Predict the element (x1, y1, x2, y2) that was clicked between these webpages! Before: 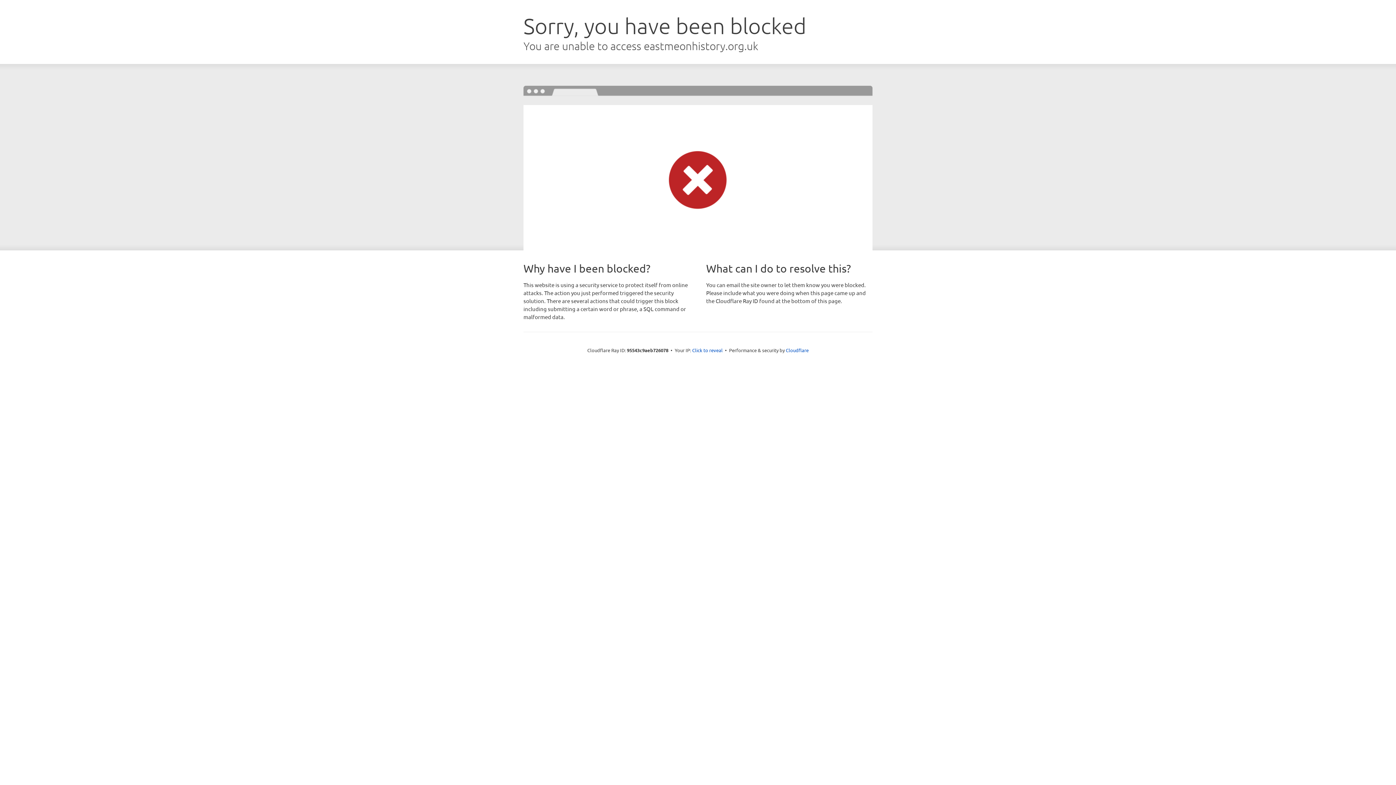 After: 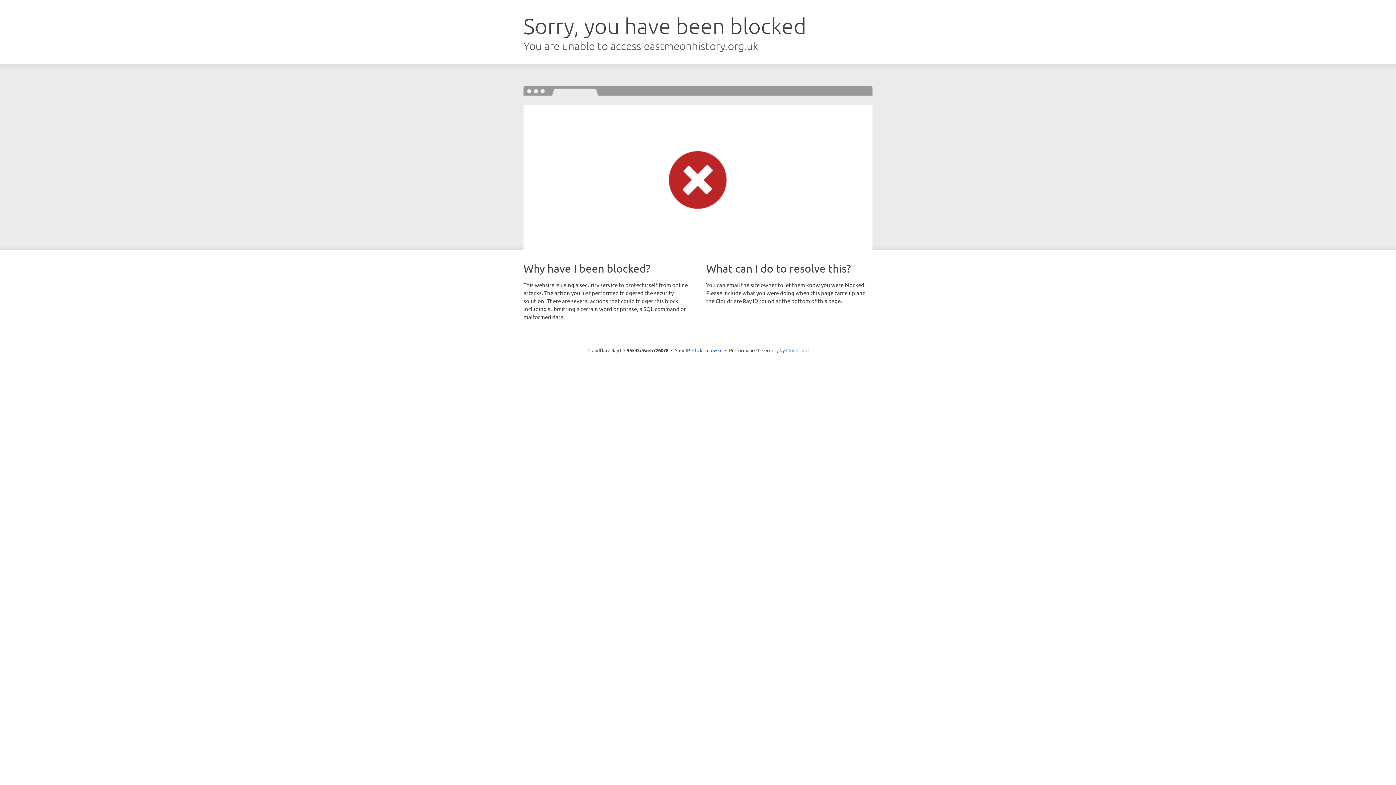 Action: bbox: (786, 347, 808, 353) label: Cloudflare